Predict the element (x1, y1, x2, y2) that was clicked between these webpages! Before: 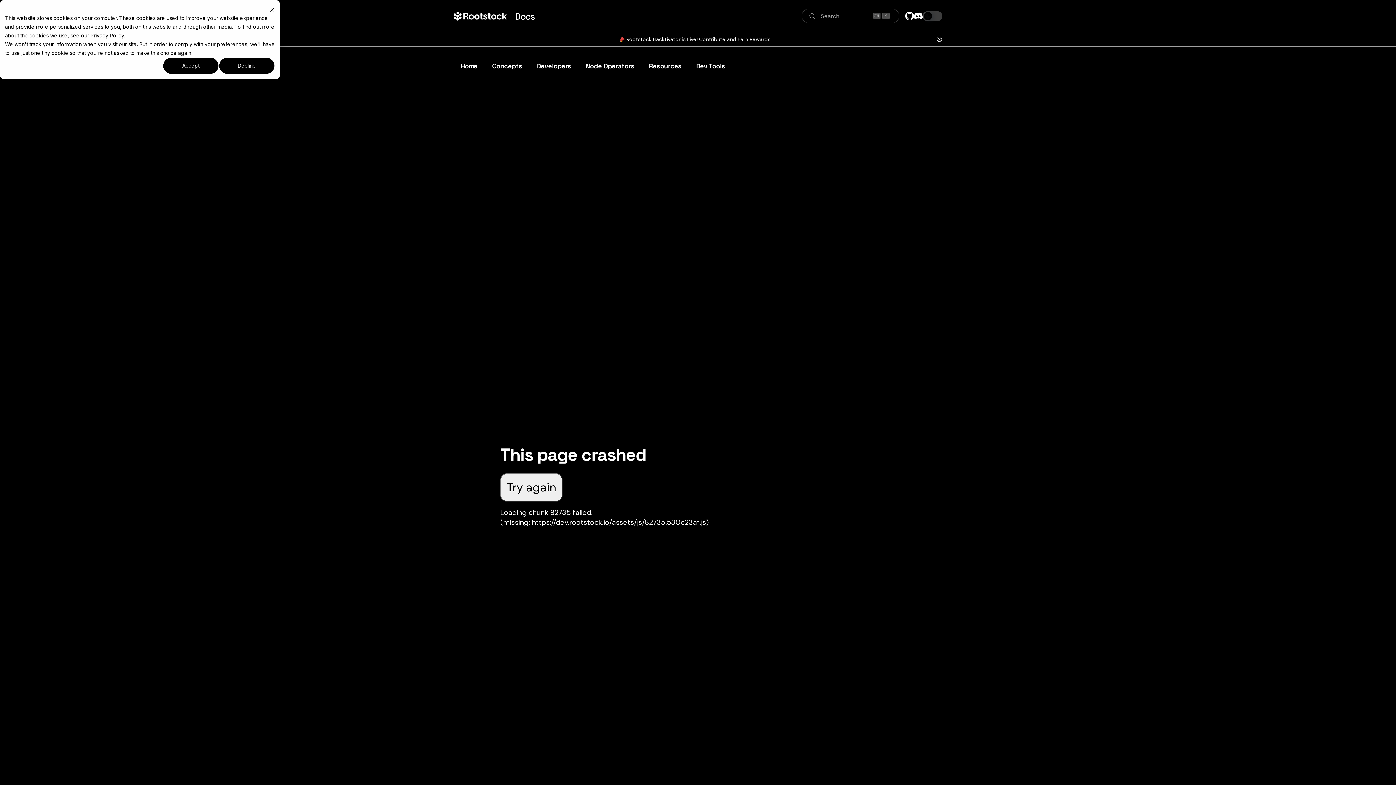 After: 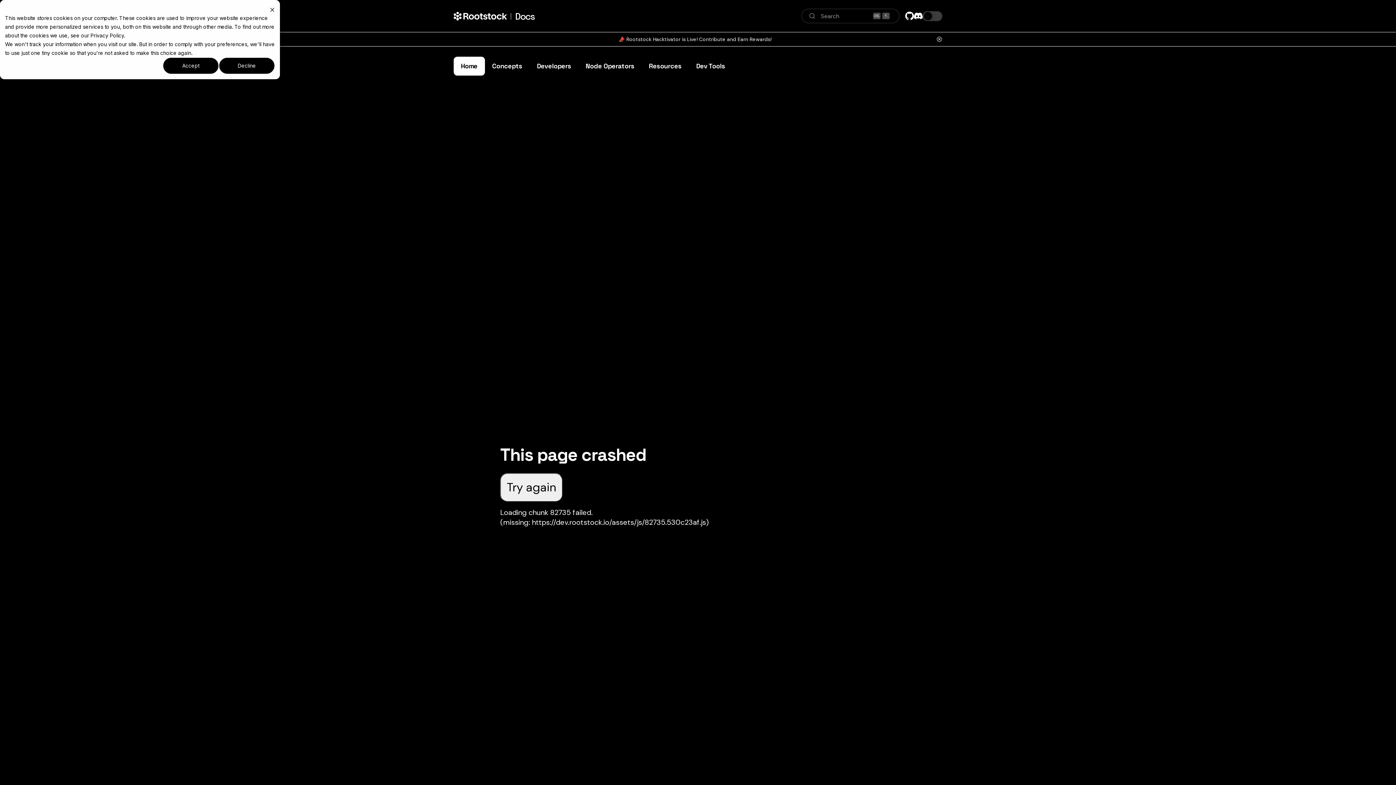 Action: label: Docs bbox: (453, 11, 535, 20)